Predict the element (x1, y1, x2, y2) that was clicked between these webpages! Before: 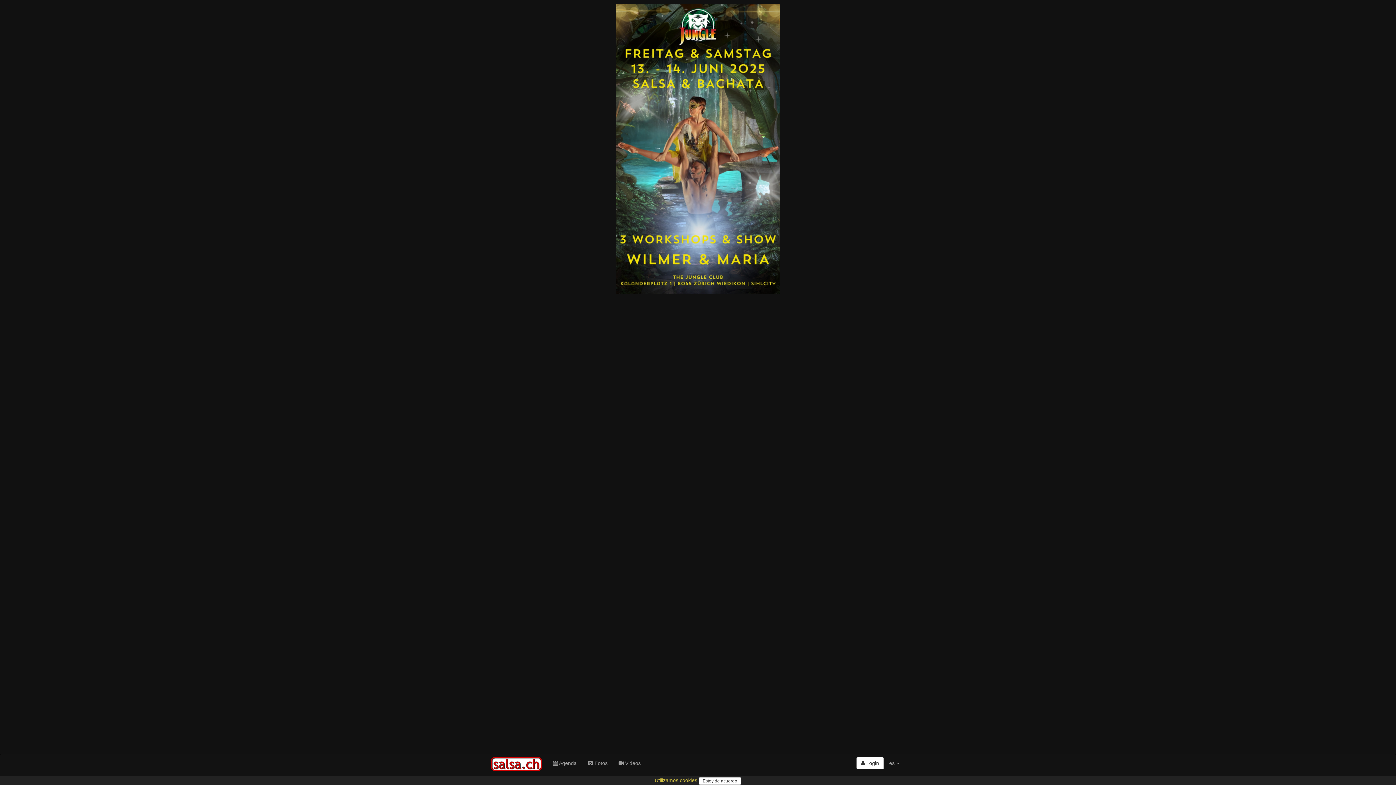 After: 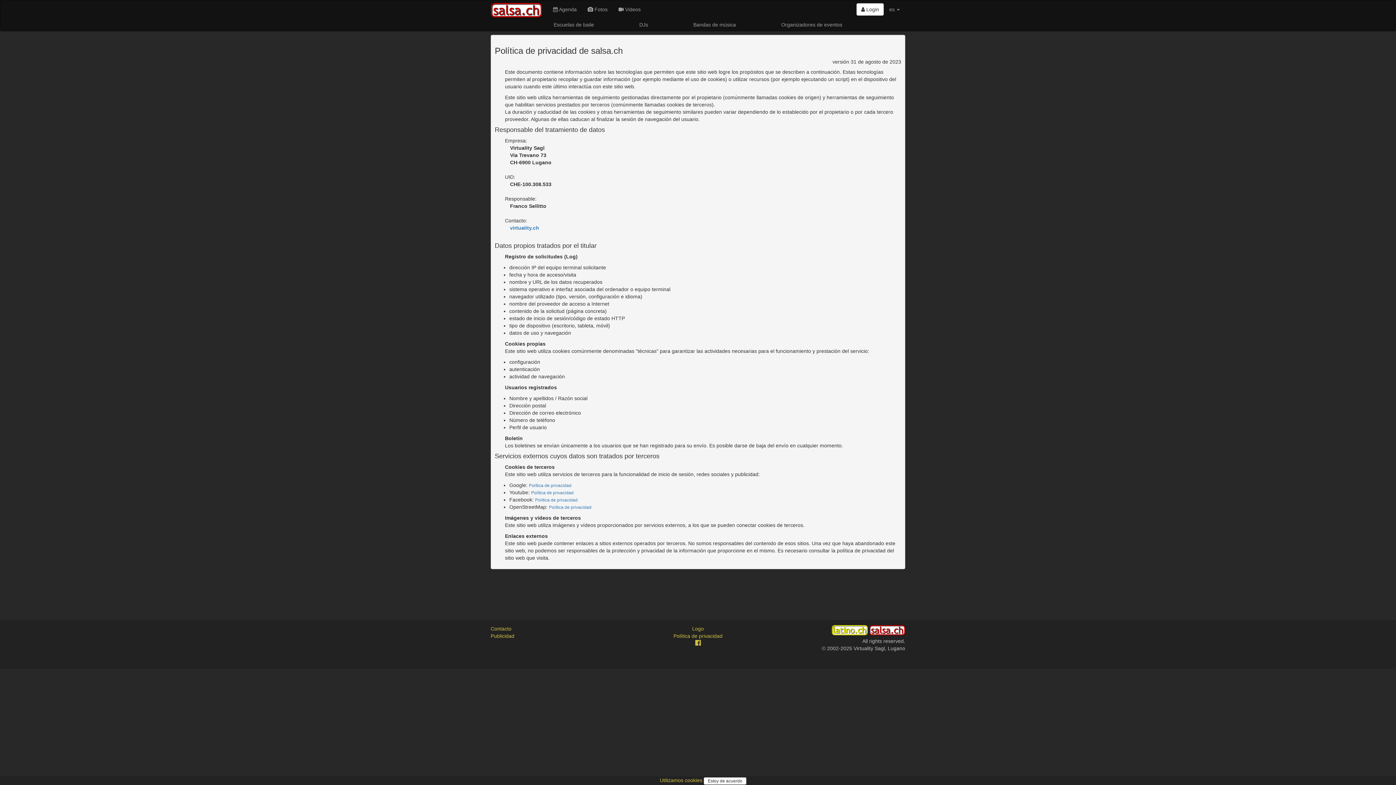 Action: label: Utilizamos cookies  bbox: (654, 777, 698, 783)